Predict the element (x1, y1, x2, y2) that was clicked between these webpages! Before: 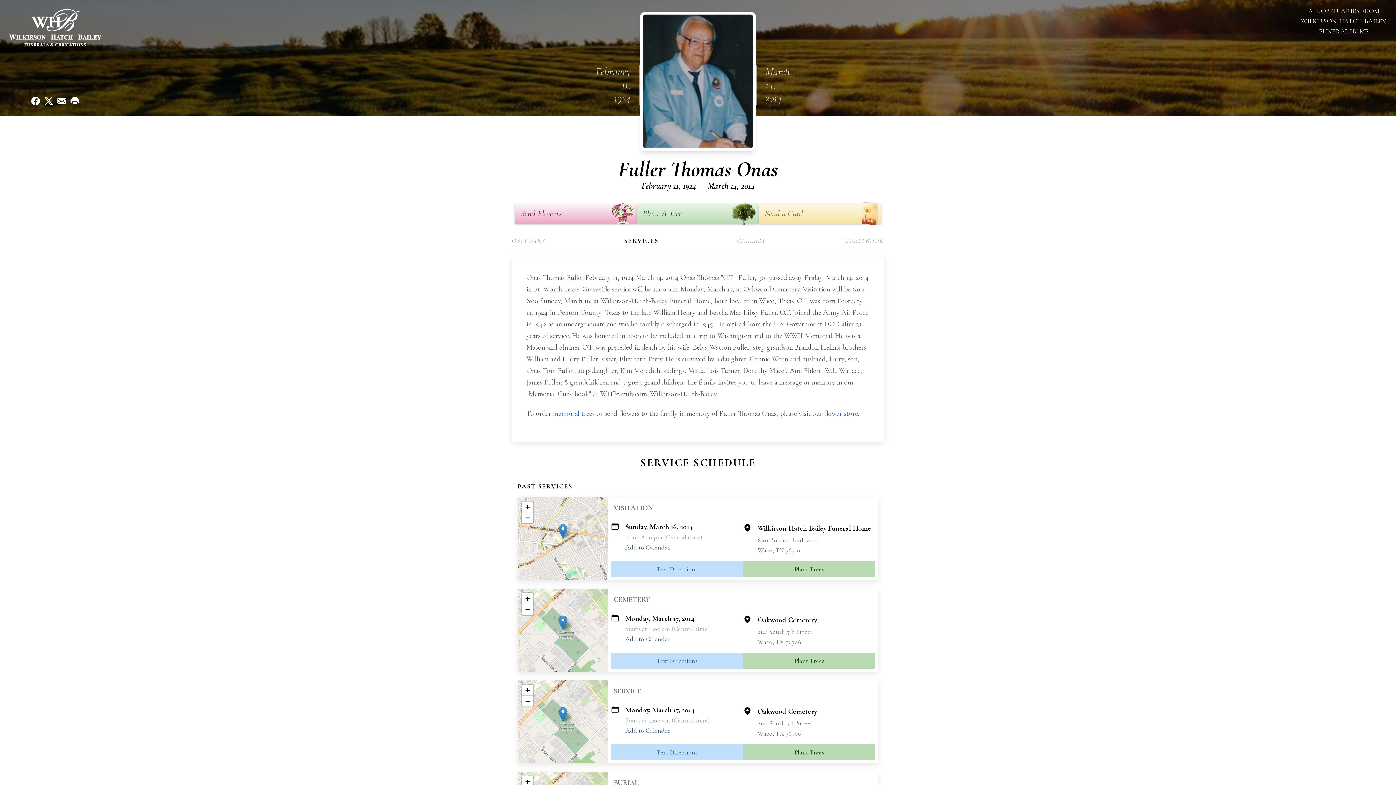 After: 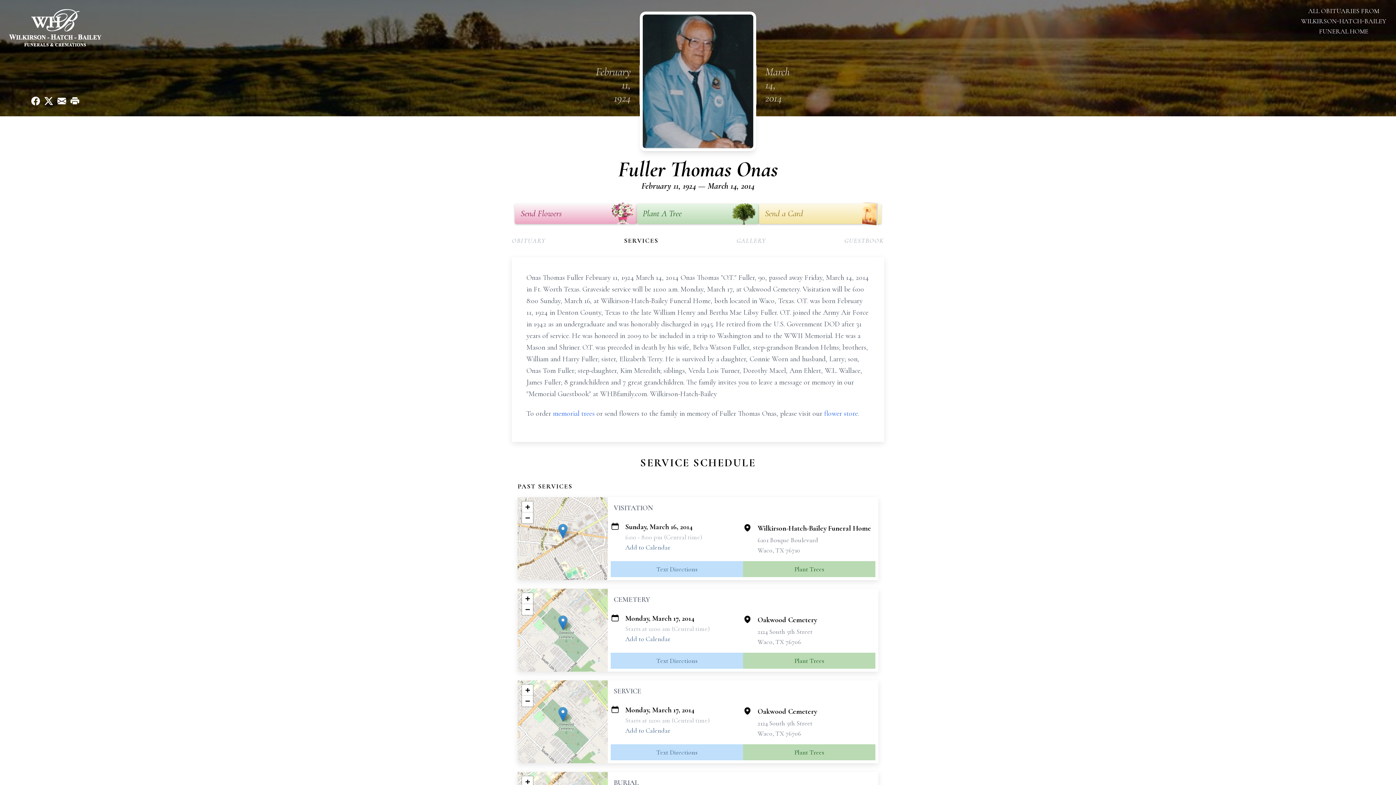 Action: bbox: (558, 707, 567, 722)